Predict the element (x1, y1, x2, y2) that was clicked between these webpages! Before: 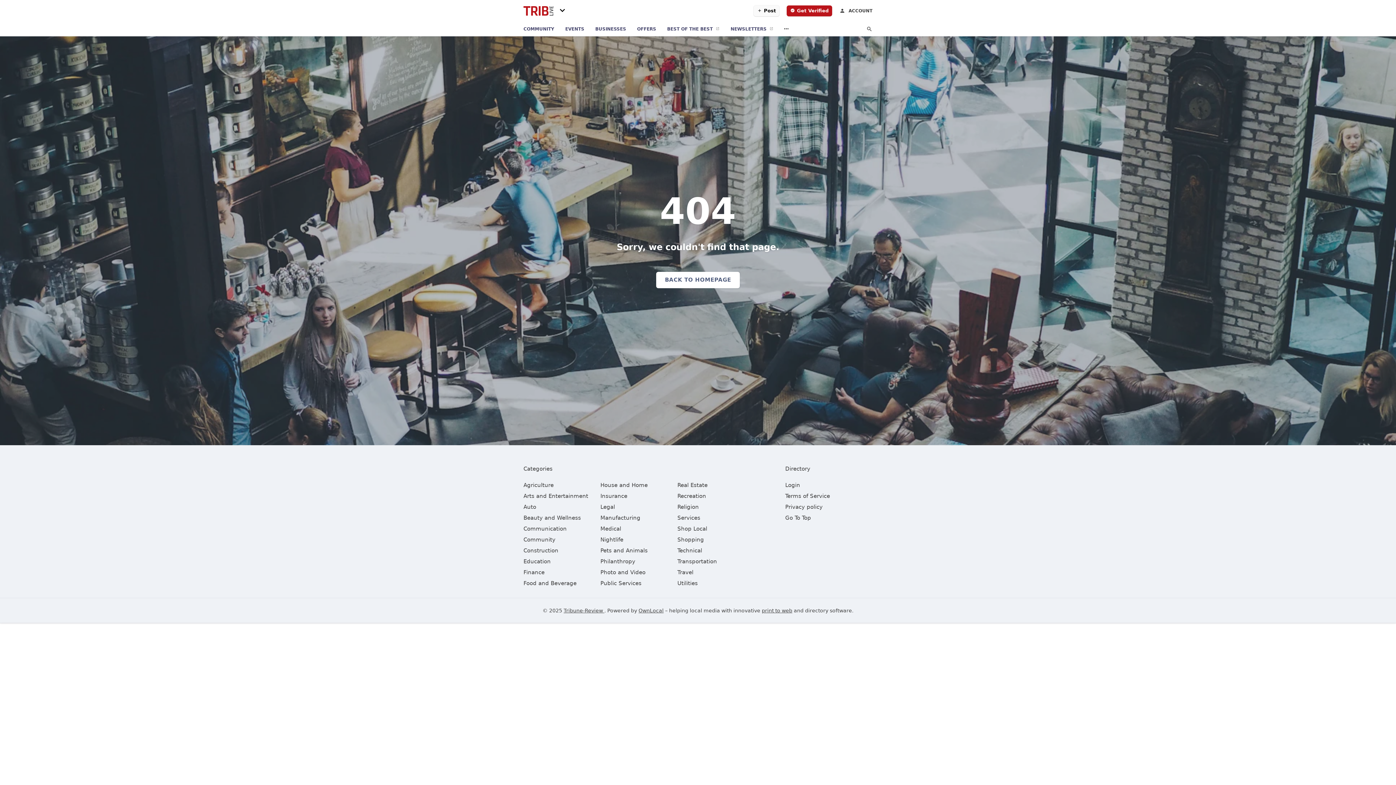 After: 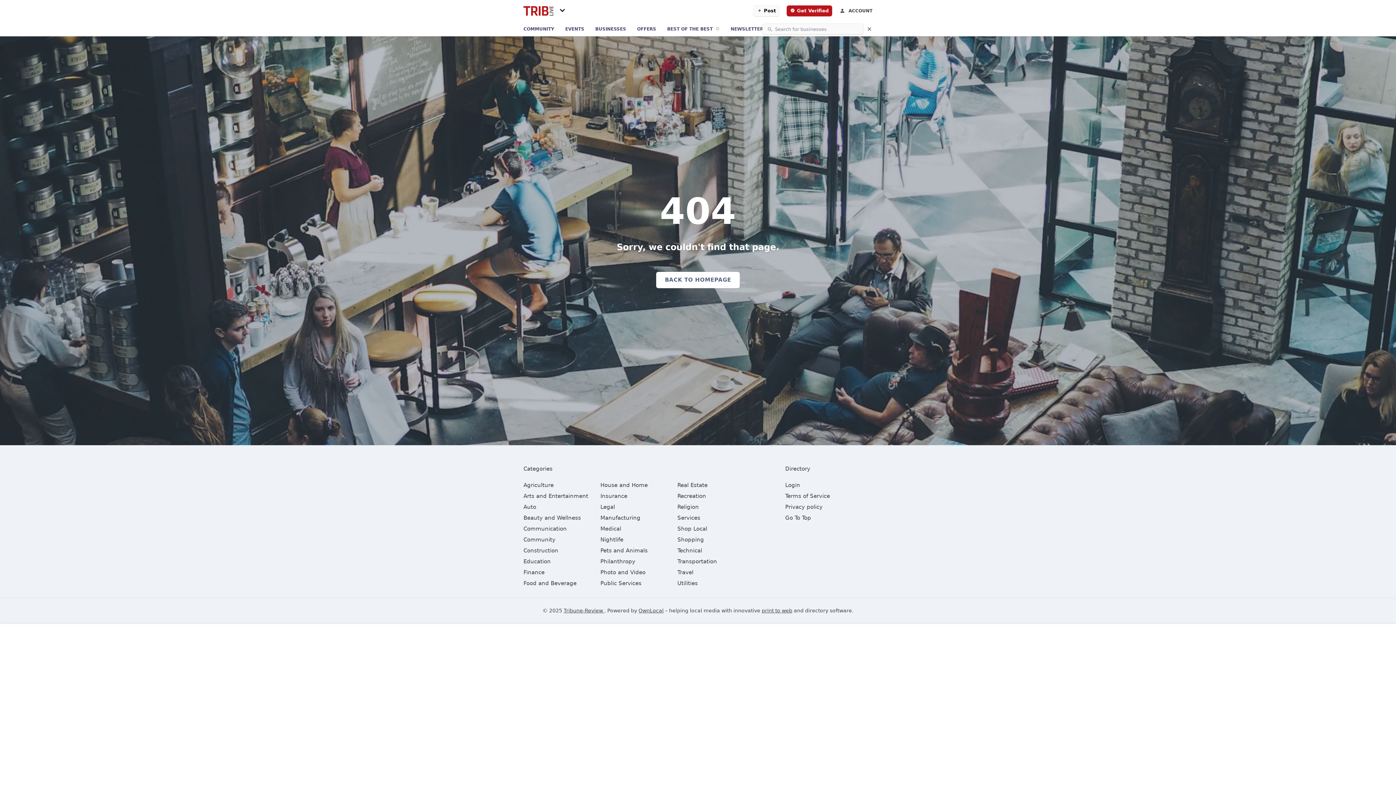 Action: bbox: (866, 26, 872, 32)